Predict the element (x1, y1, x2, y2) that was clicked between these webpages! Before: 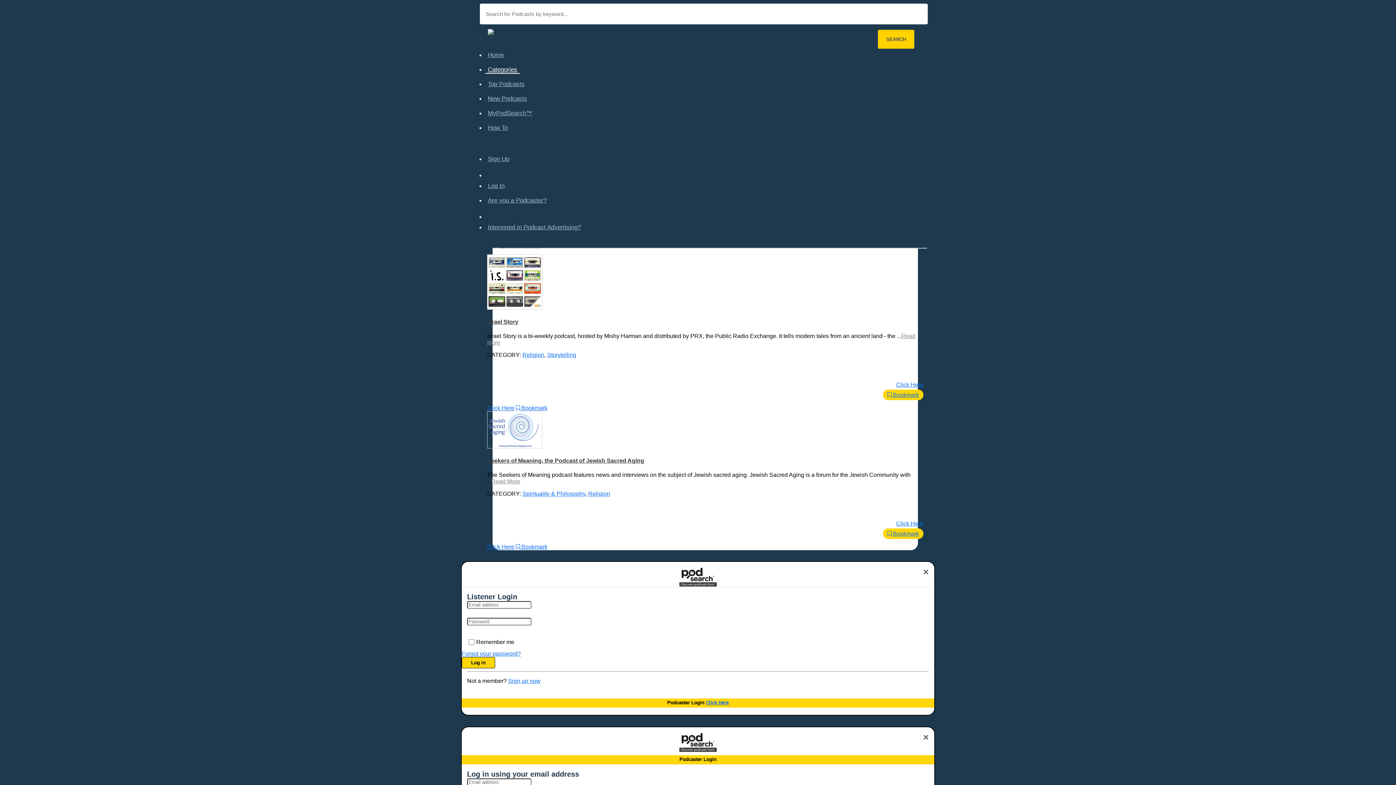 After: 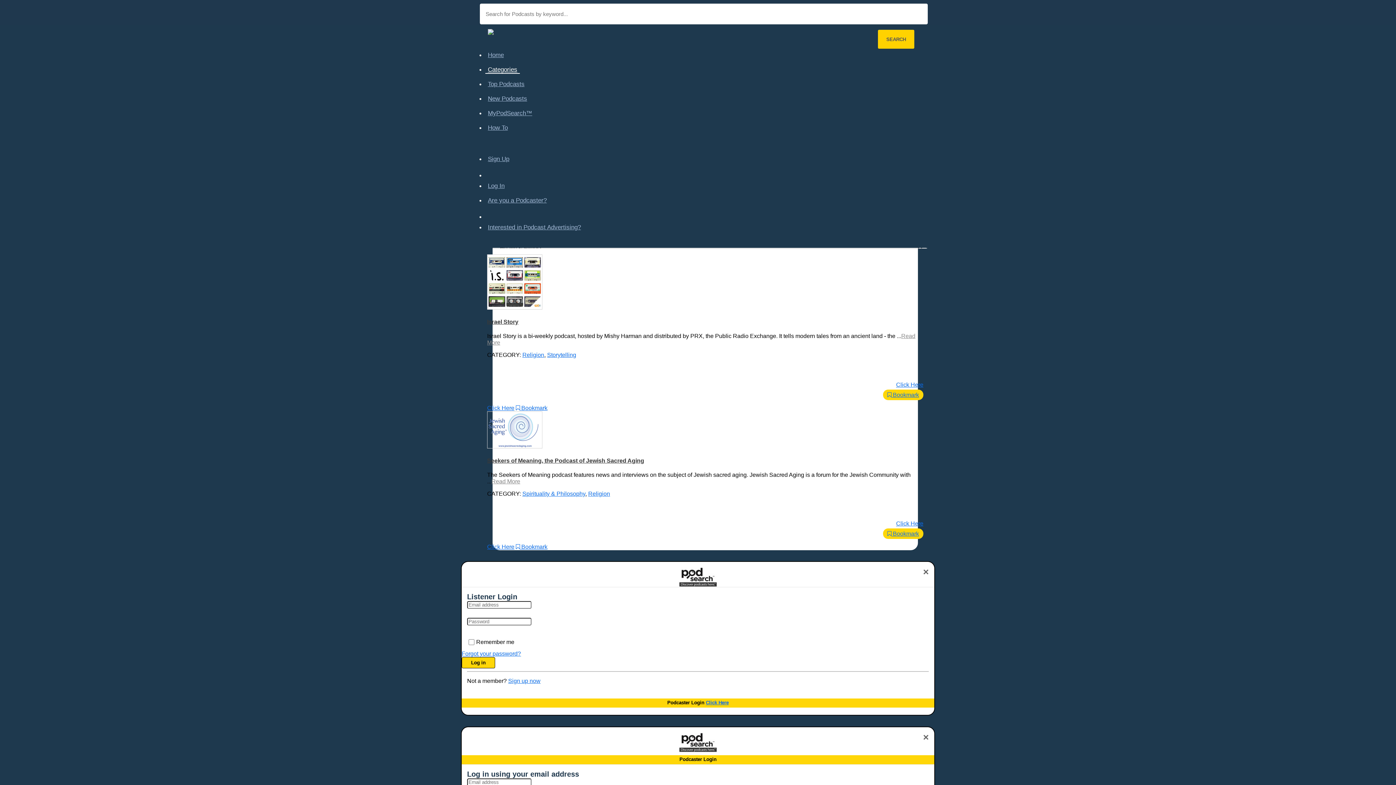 Action: label: Seekers of Meaning, the Podcast of Jewish Sacred Aging bbox: (487, 457, 644, 464)